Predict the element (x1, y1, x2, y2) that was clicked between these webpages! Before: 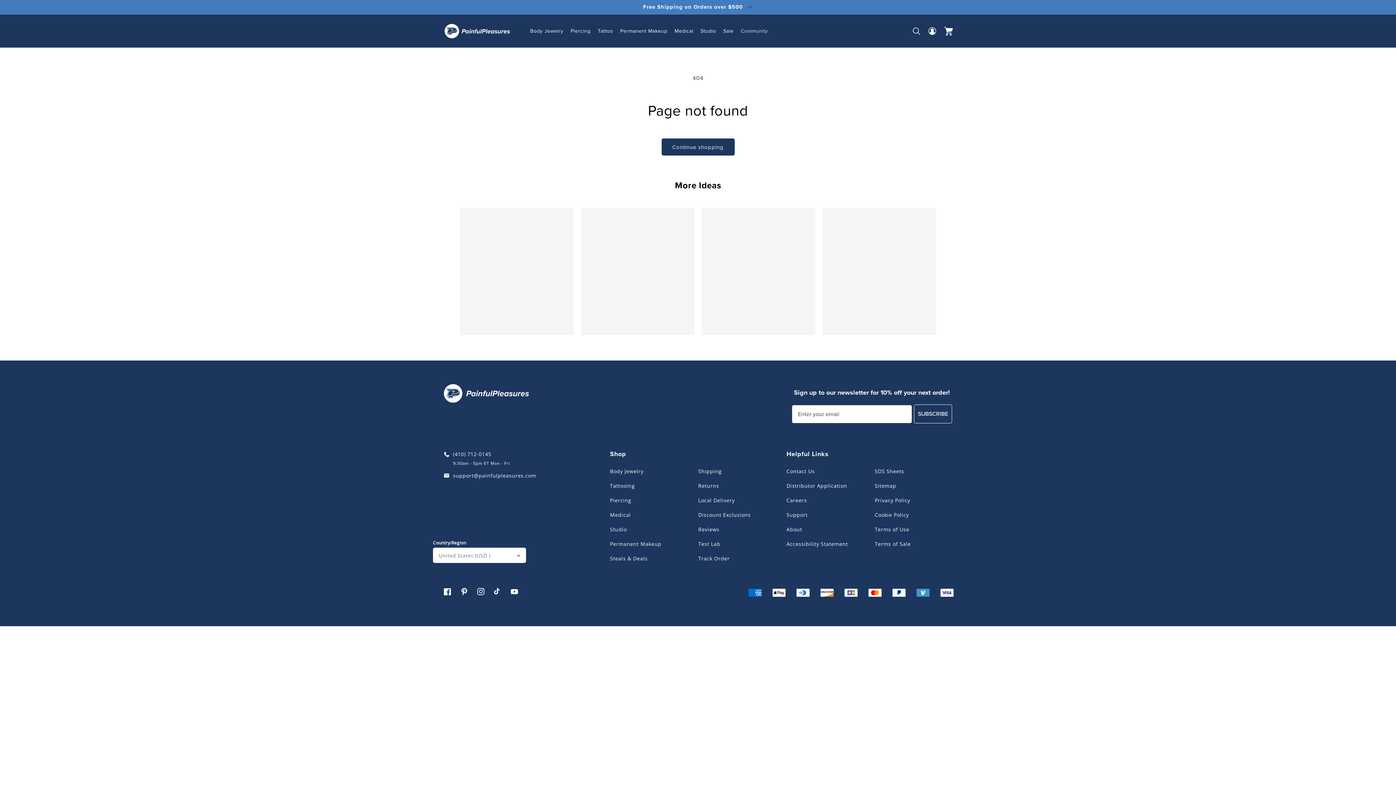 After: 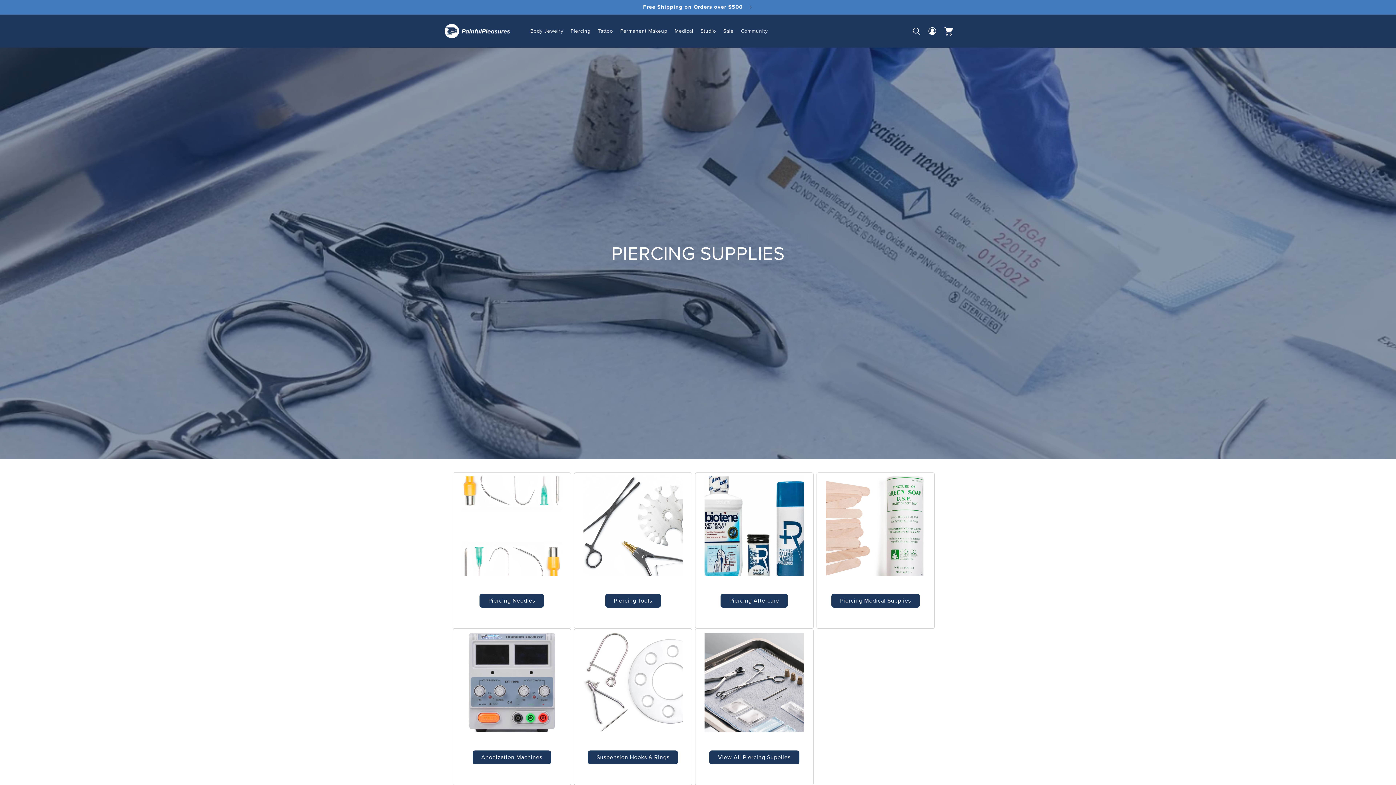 Action: label: Piercing bbox: (567, 14, 594, 47)